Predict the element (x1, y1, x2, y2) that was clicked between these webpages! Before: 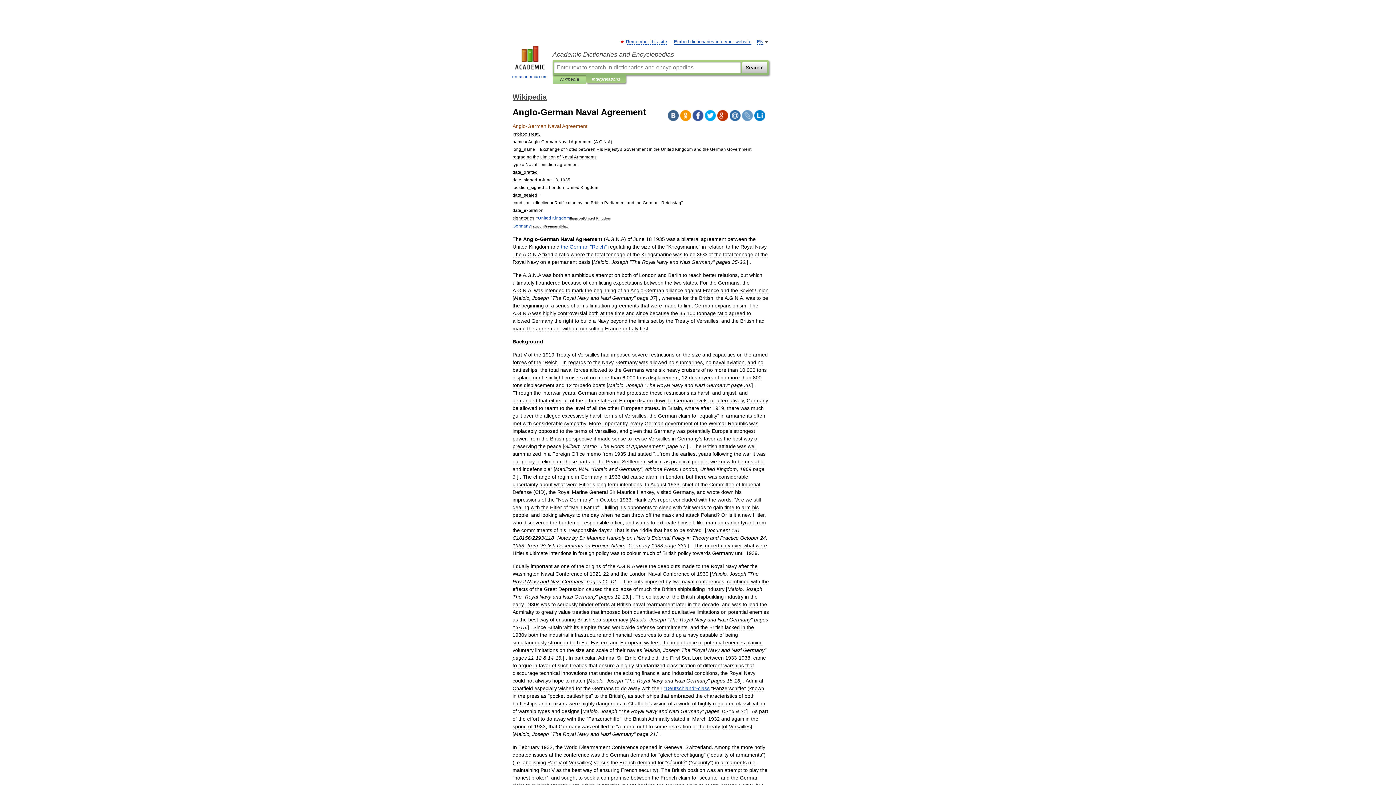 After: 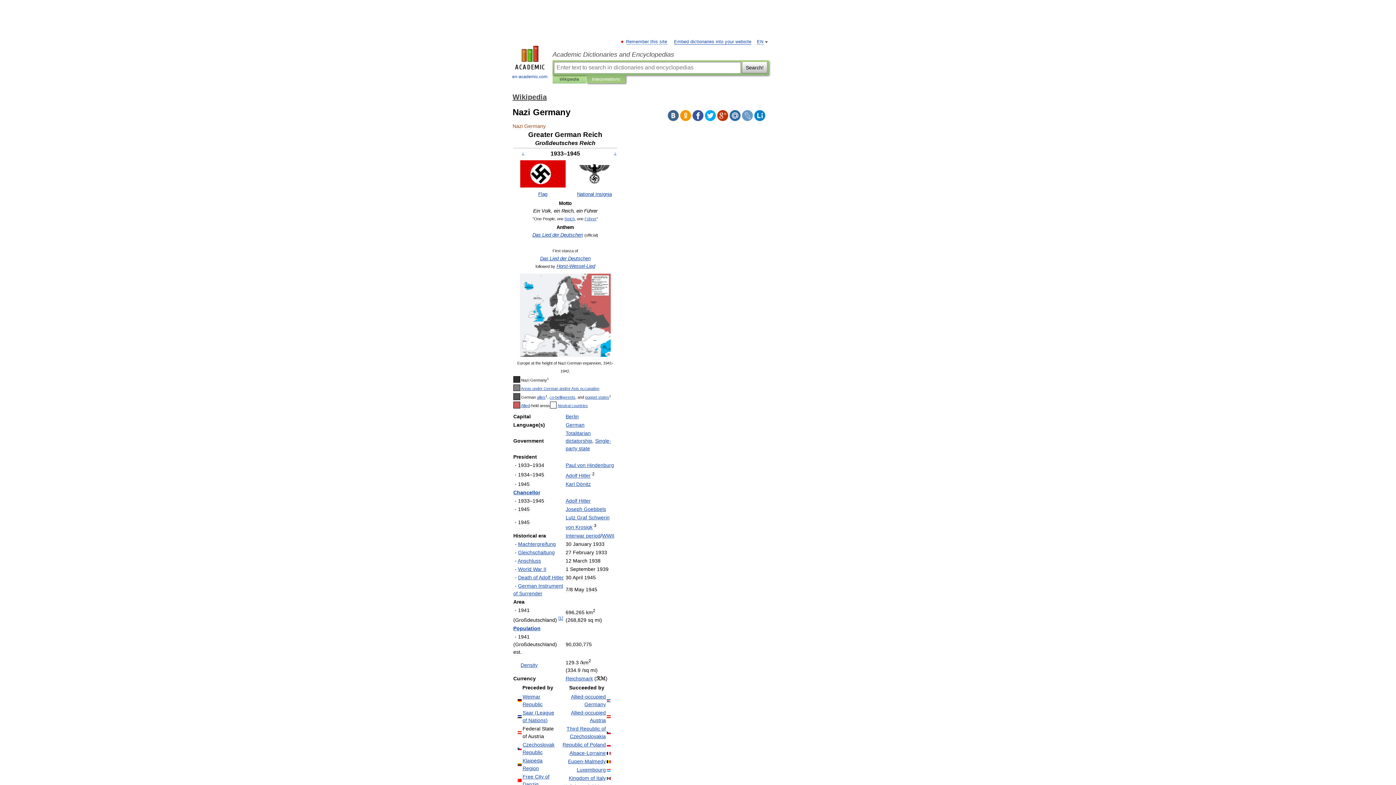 Action: label: the German "Reich" bbox: (561, 244, 606, 249)